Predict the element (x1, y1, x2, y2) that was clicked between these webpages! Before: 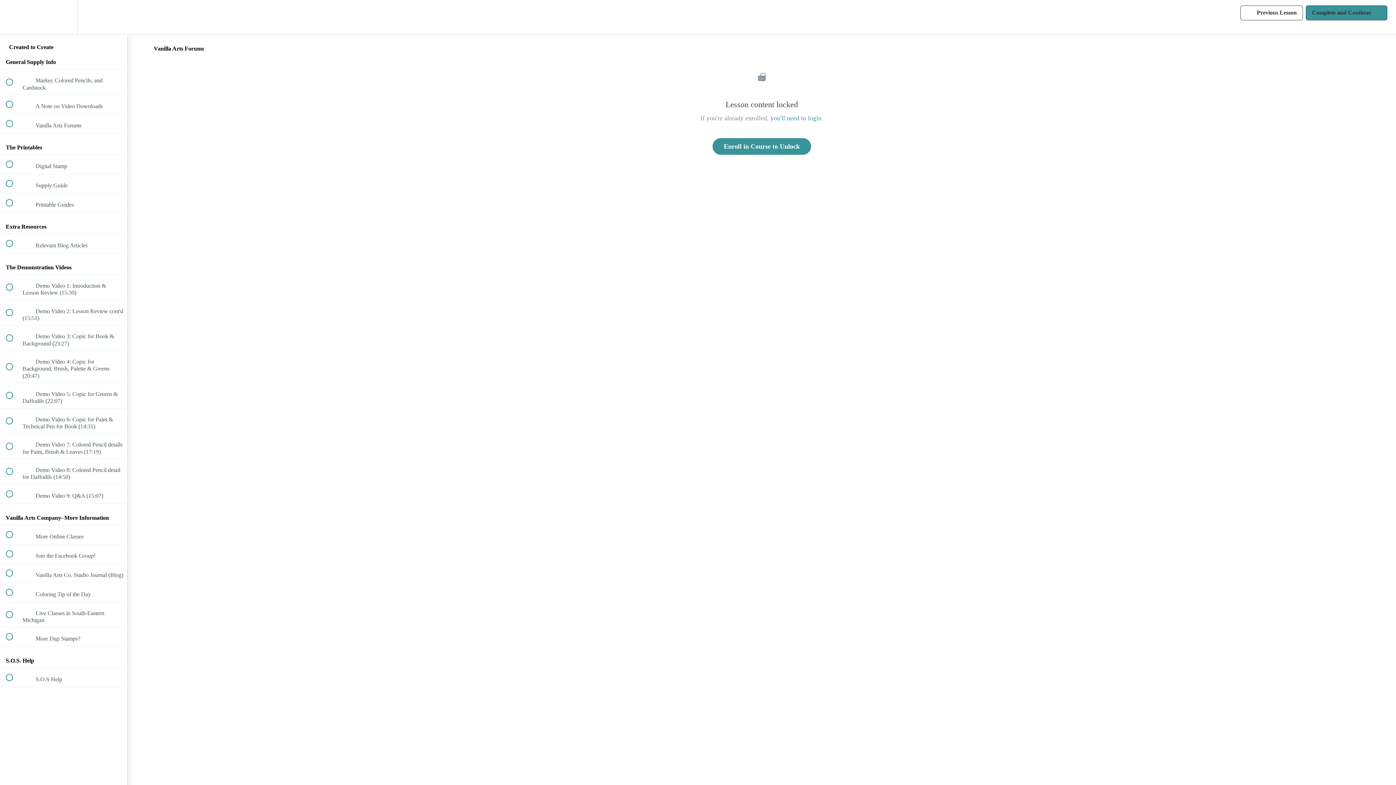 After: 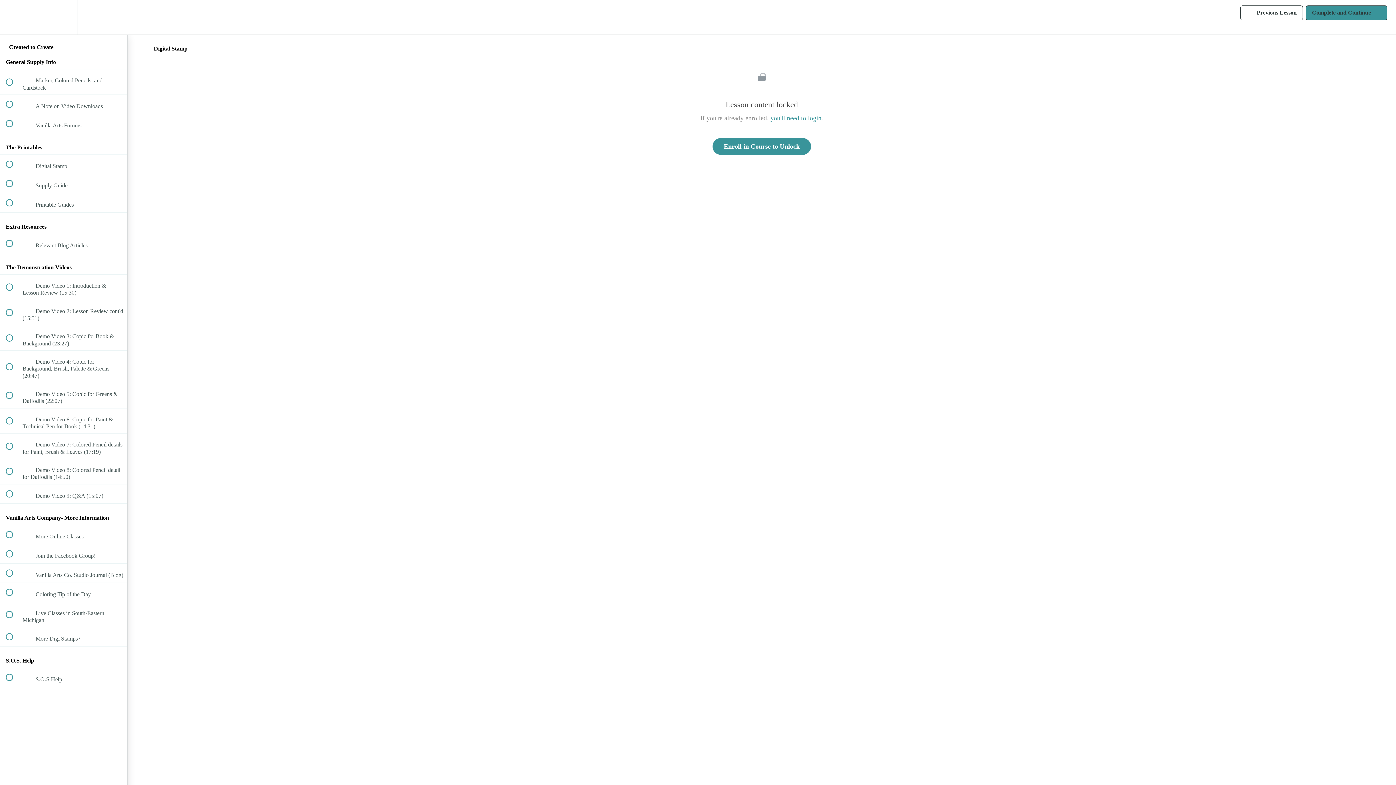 Action: label:  
 Digital Stamp bbox: (0, 154, 127, 173)